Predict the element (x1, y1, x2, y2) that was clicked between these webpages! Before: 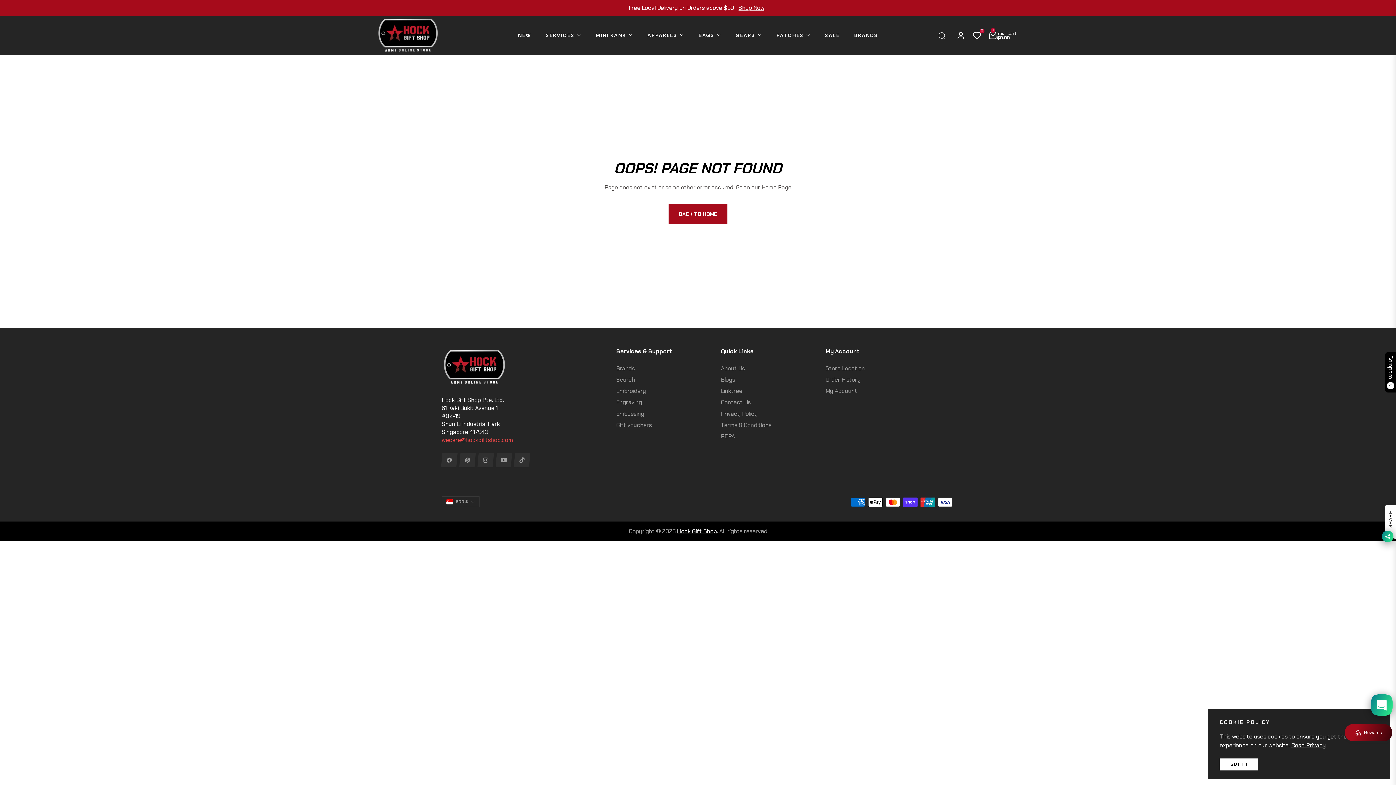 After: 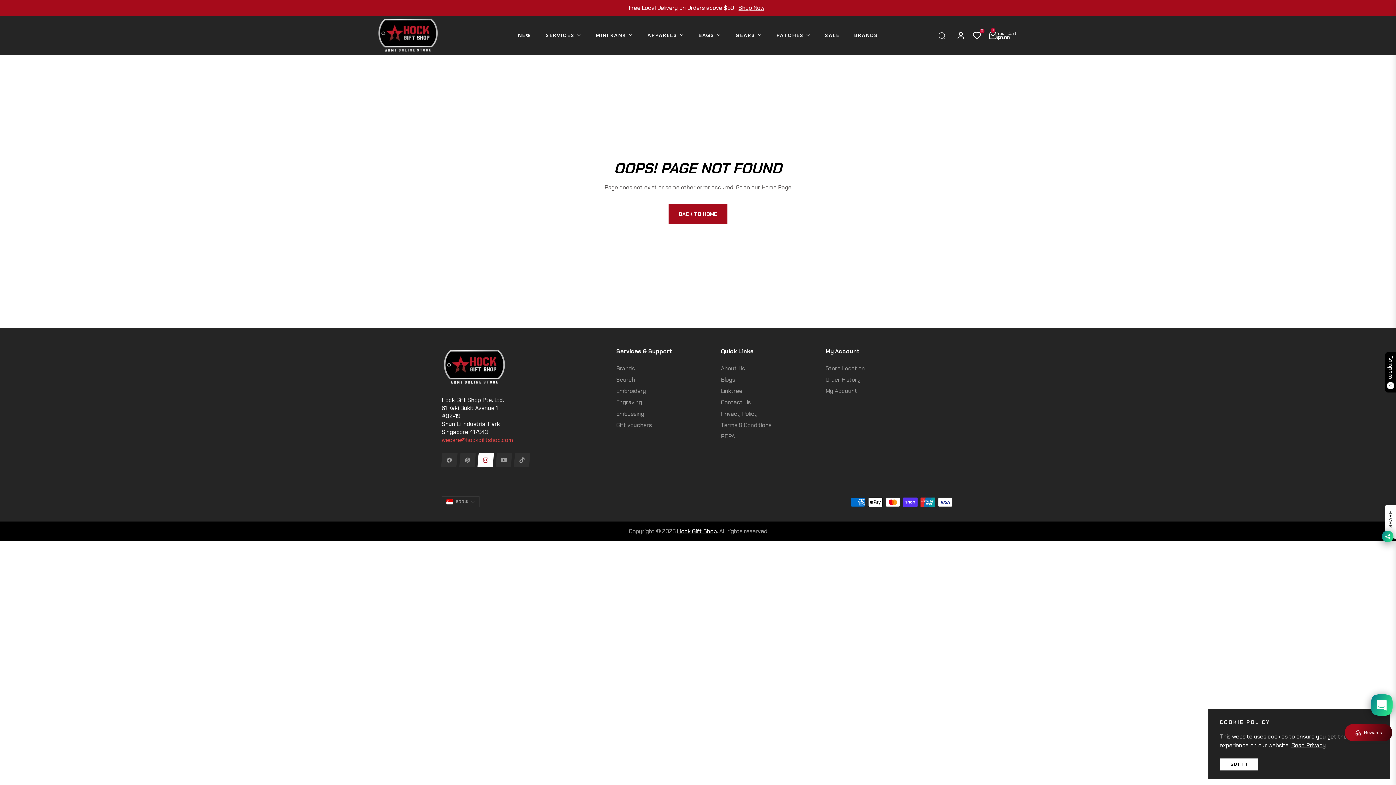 Action: bbox: (477, 453, 494, 467) label: Ins